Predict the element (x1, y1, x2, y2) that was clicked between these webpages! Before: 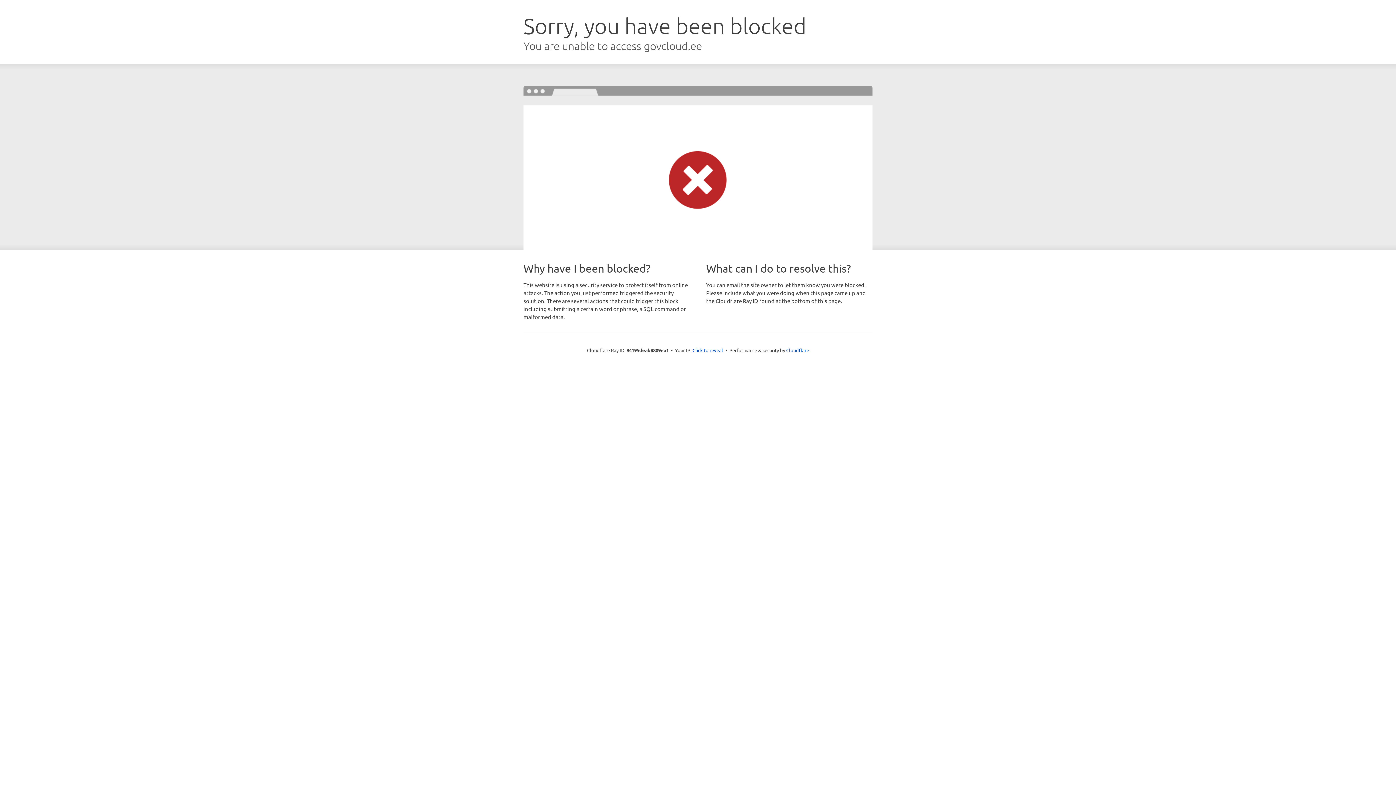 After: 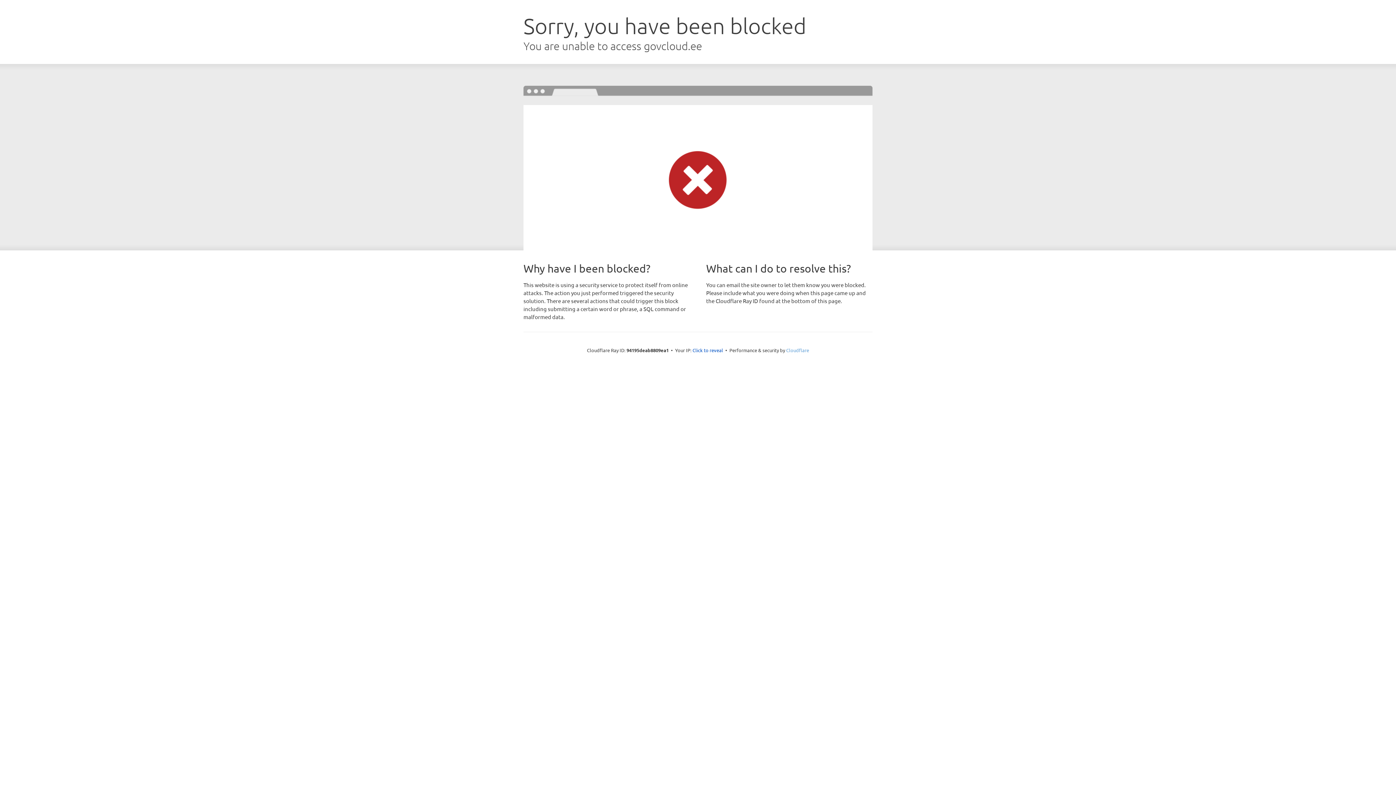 Action: label: Cloudflare bbox: (786, 347, 809, 353)